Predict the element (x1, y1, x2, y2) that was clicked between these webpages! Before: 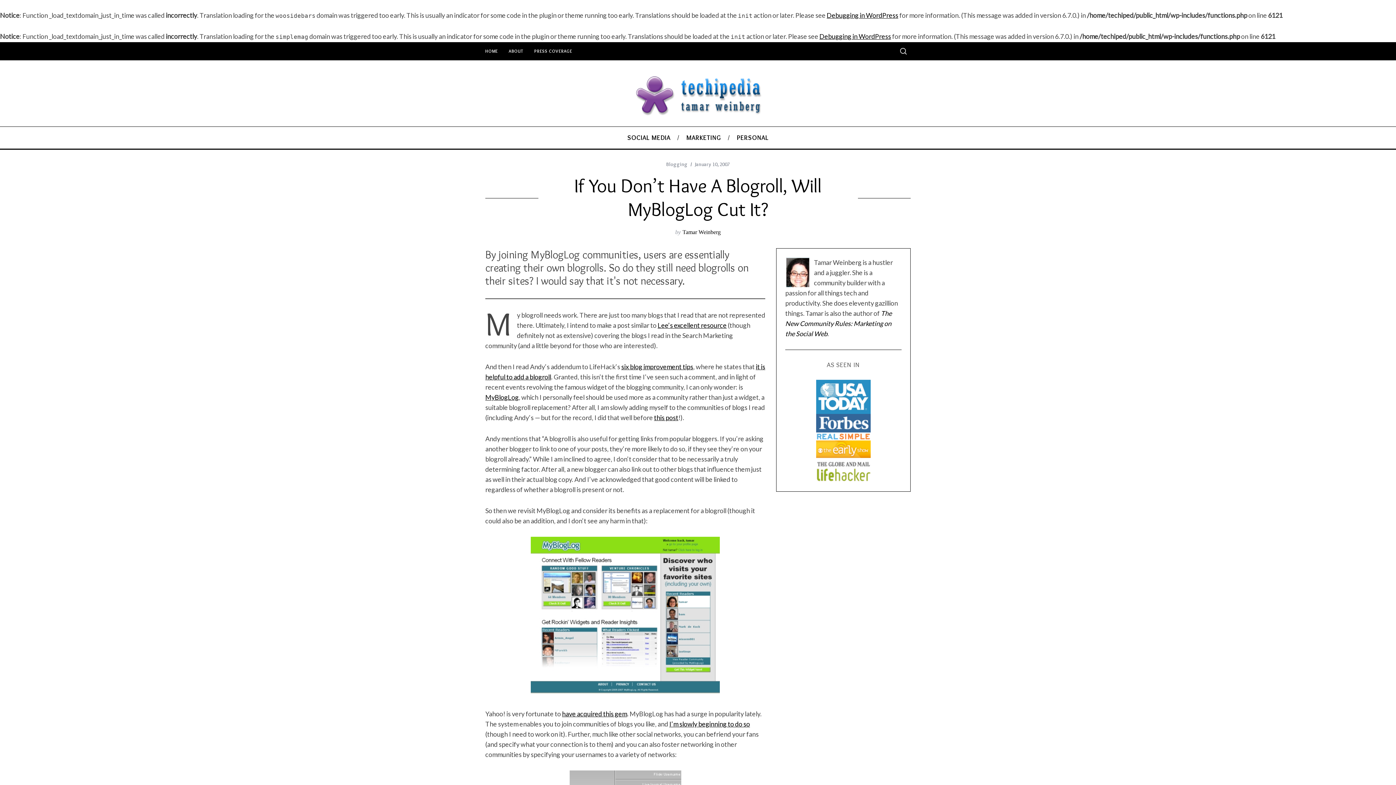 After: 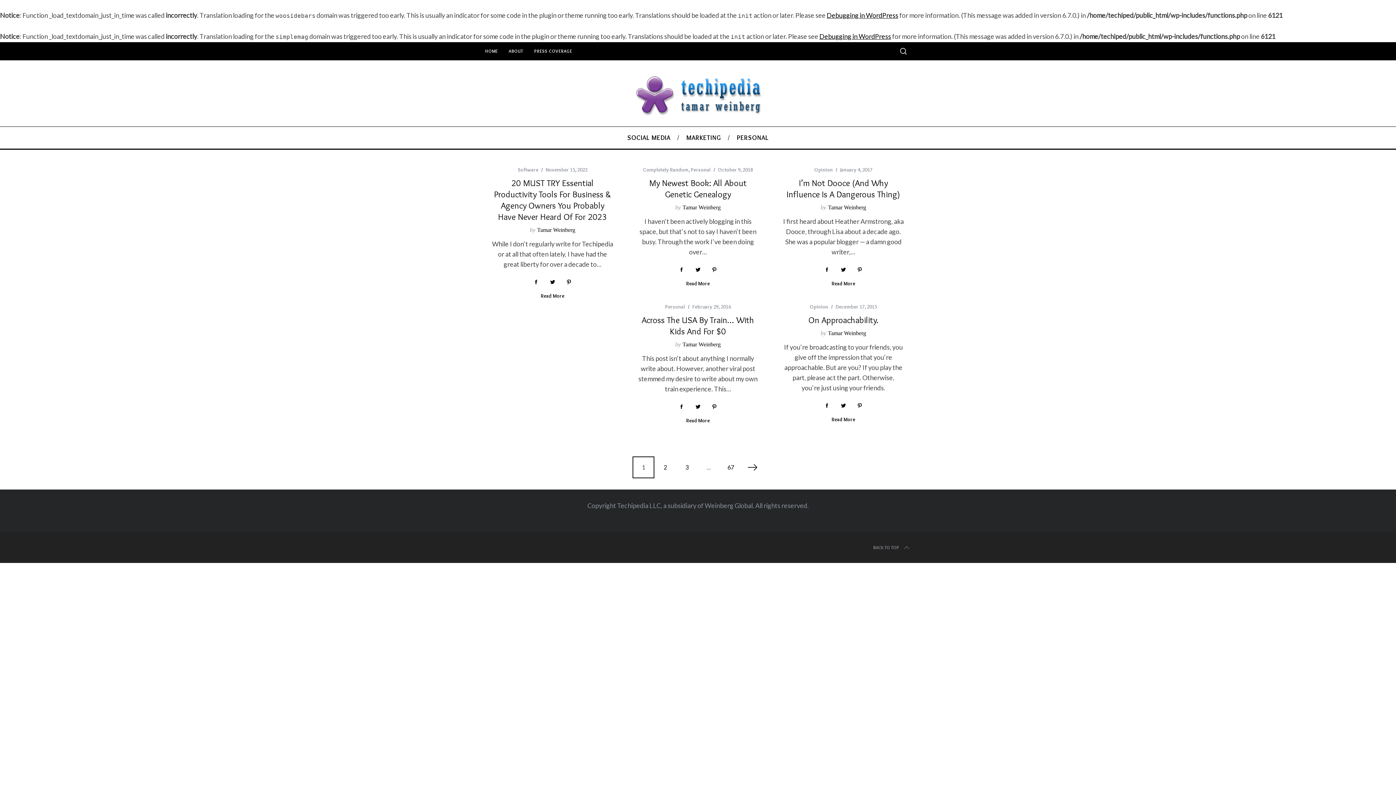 Action: bbox: (480, 46, 503, 56) label: HOME